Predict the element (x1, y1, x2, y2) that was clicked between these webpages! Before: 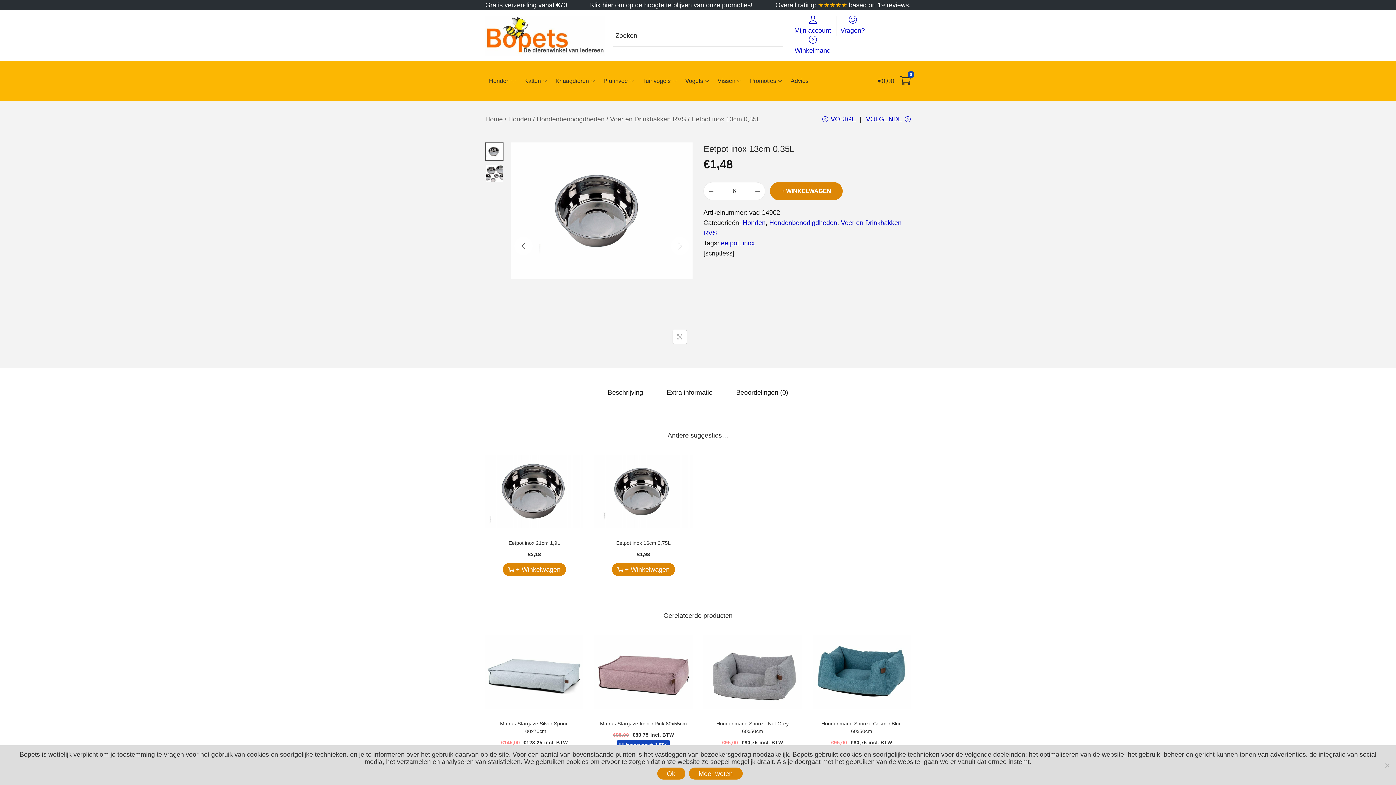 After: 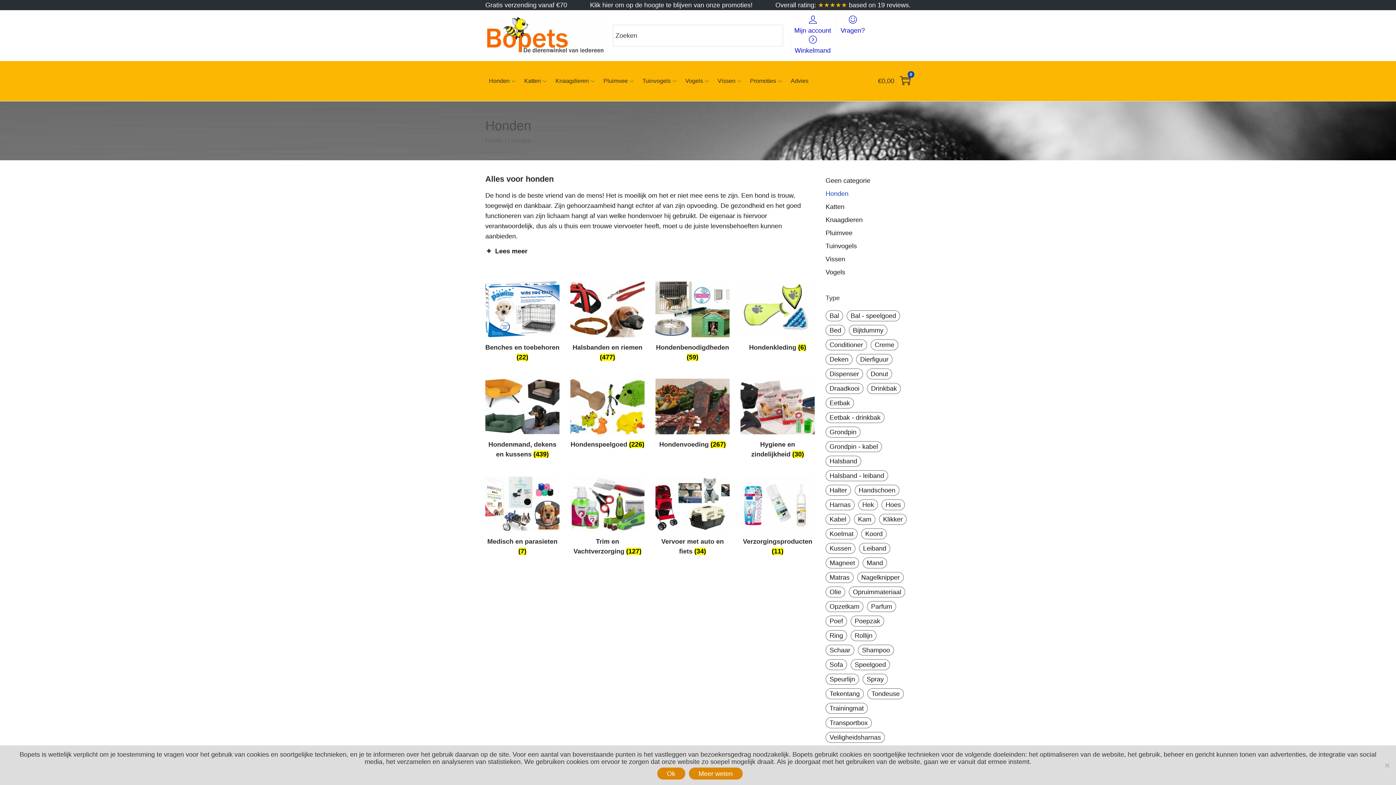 Action: label: Honden bbox: (489, 64, 517, 97)